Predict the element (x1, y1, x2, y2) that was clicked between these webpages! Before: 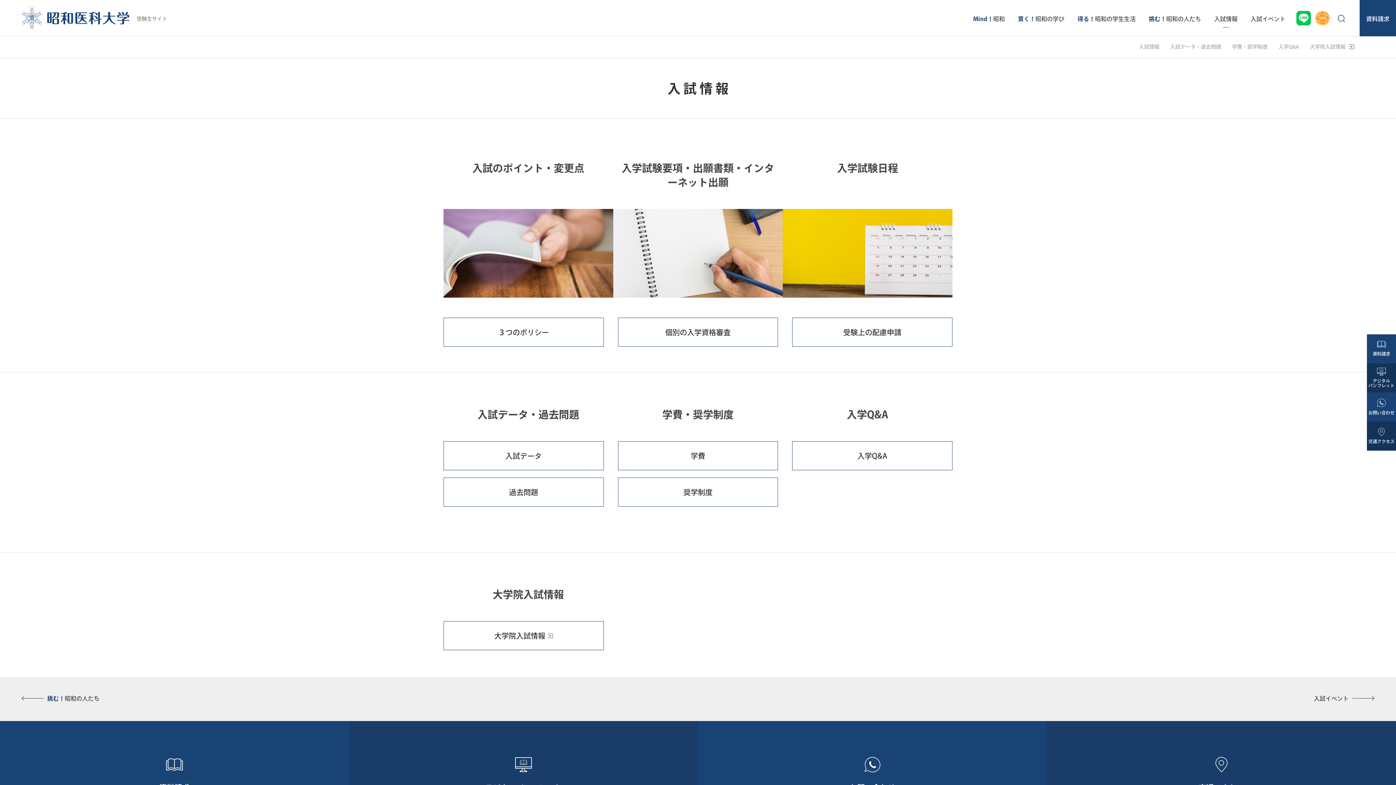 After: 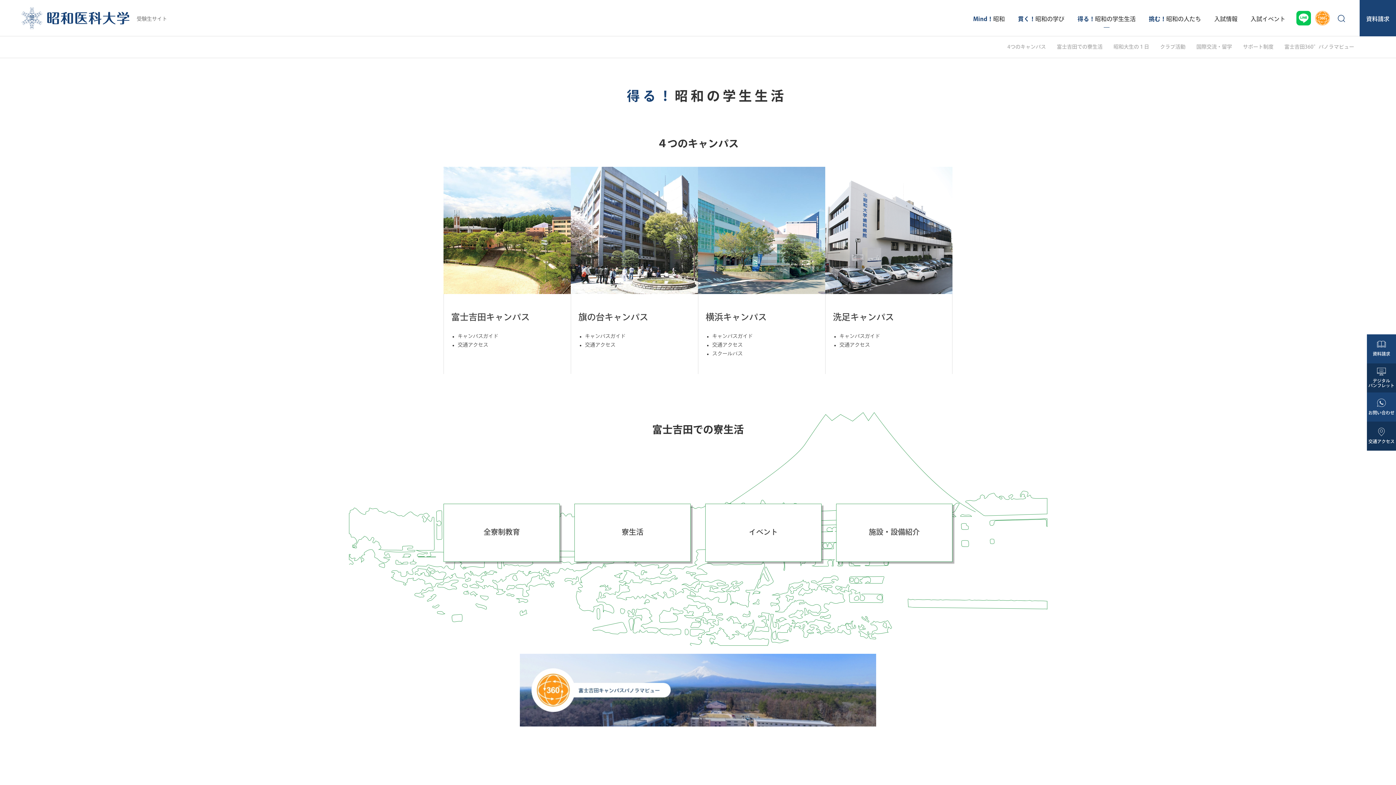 Action: label: 得る！昭和の学生生活 bbox: (1071, 8, 1142, 27)